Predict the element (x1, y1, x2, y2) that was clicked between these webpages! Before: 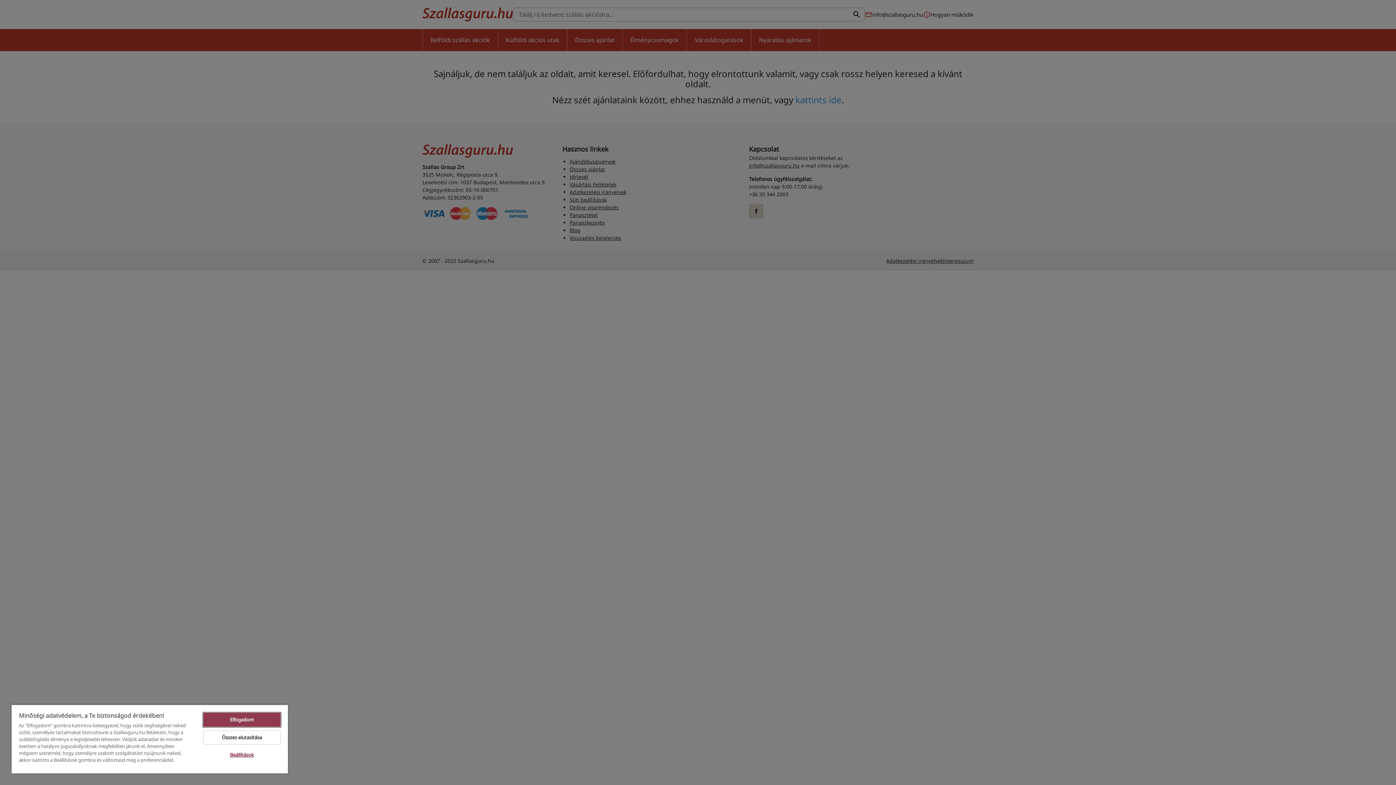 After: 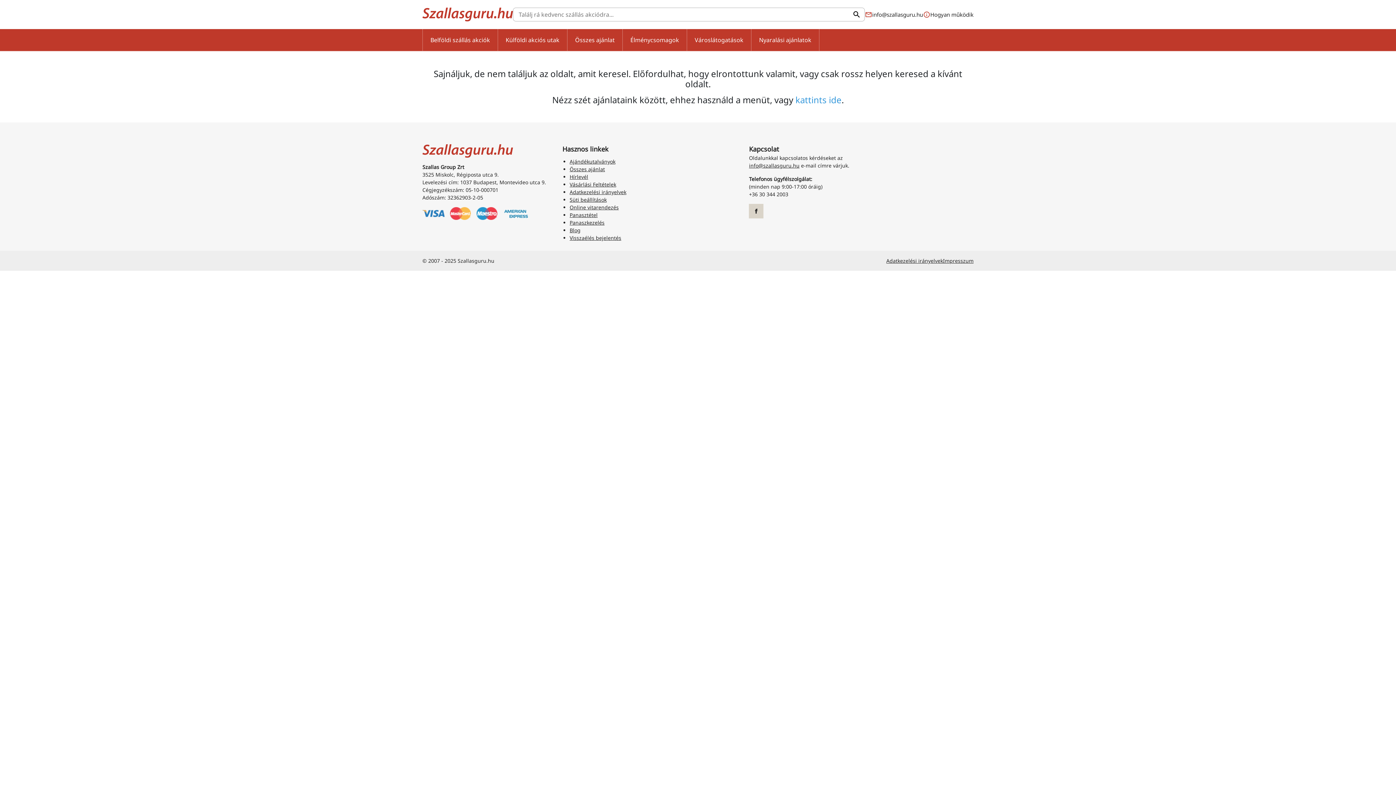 Action: bbox: (203, 730, 280, 745) label: Összes elutasítása